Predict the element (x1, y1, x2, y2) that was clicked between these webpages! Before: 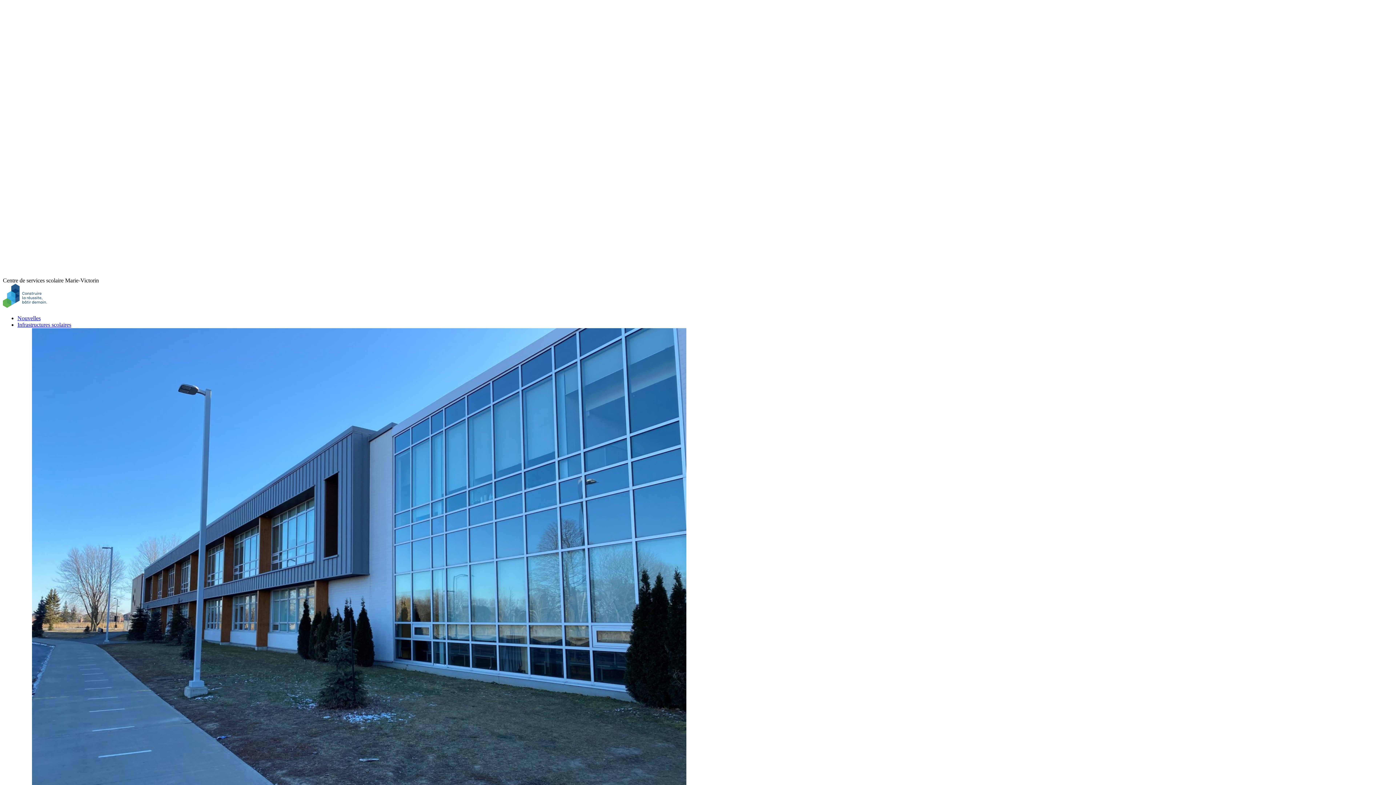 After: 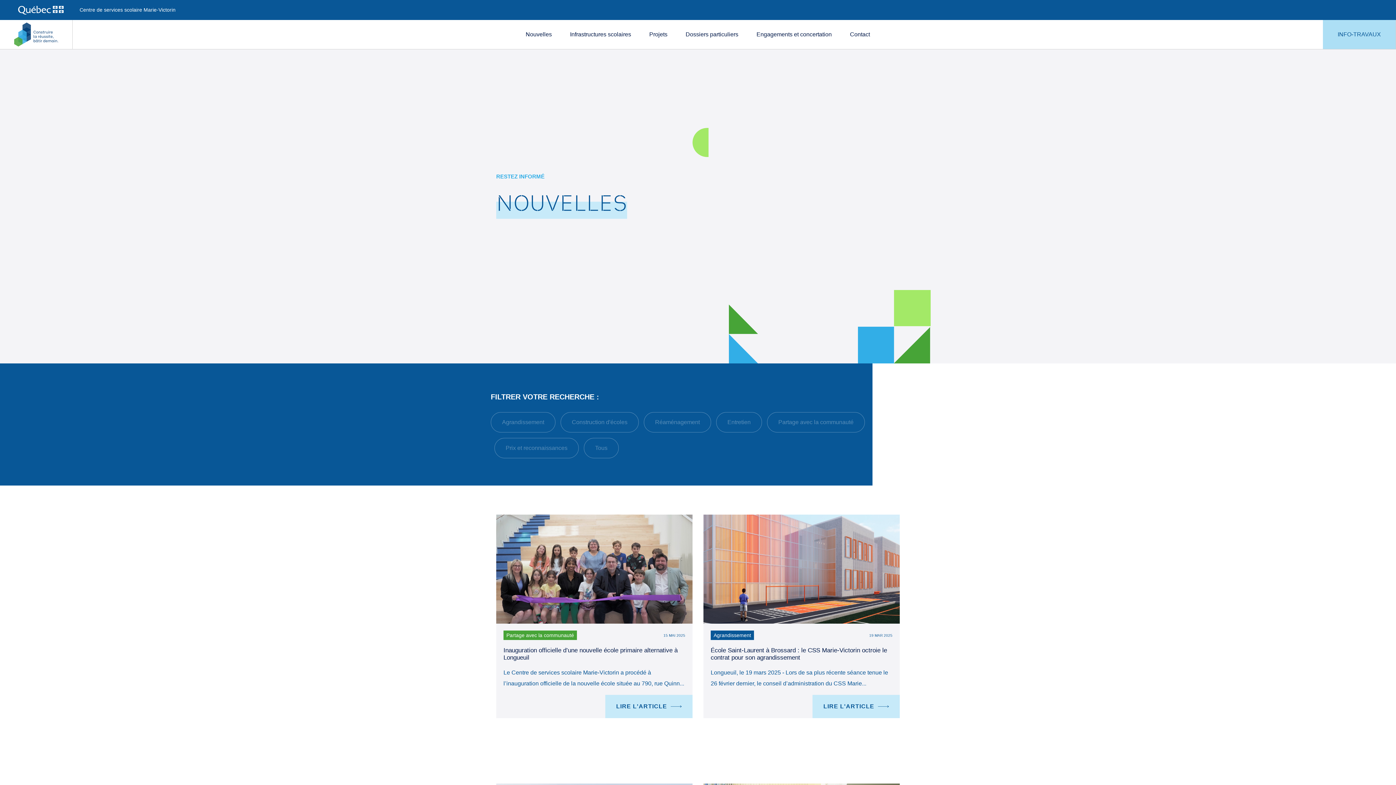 Action: label: Nouvelles bbox: (17, 315, 40, 321)